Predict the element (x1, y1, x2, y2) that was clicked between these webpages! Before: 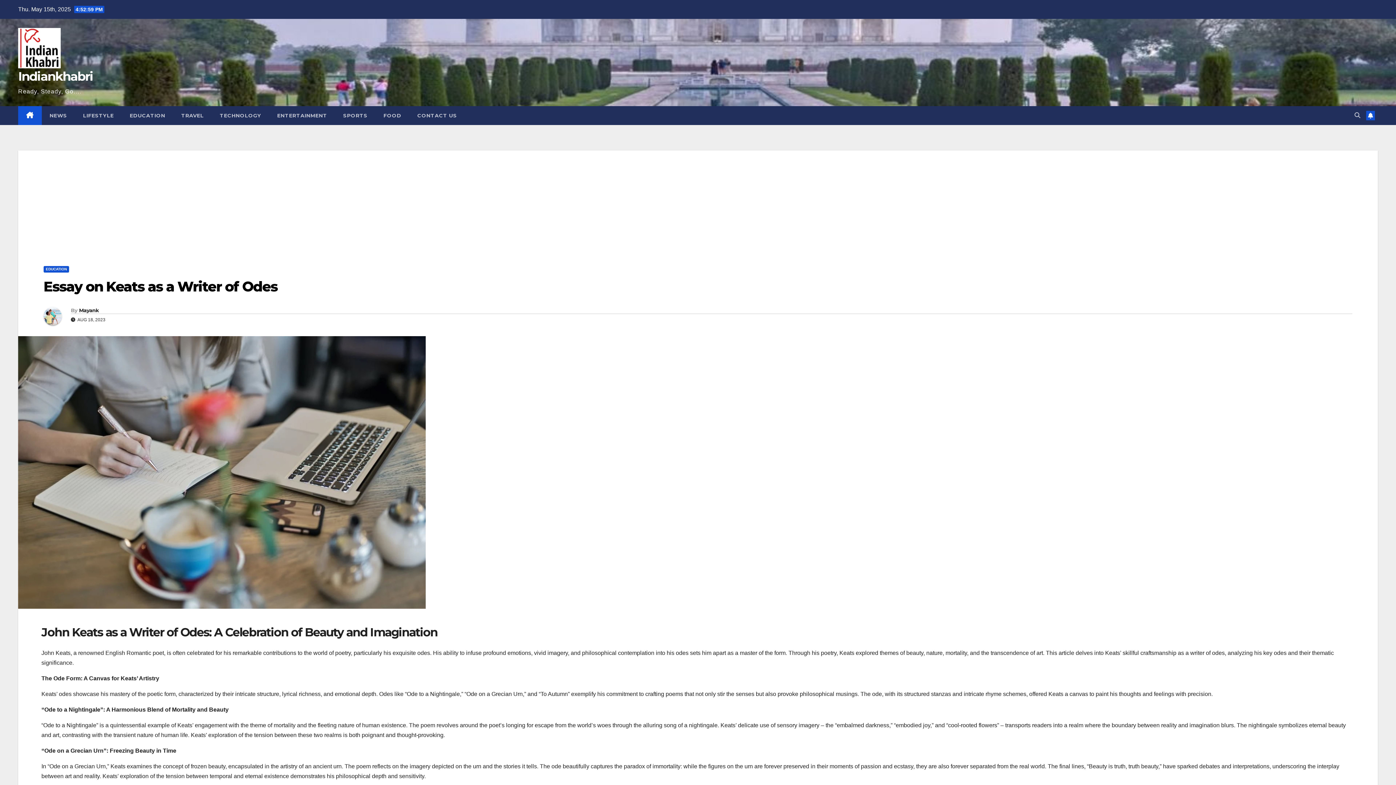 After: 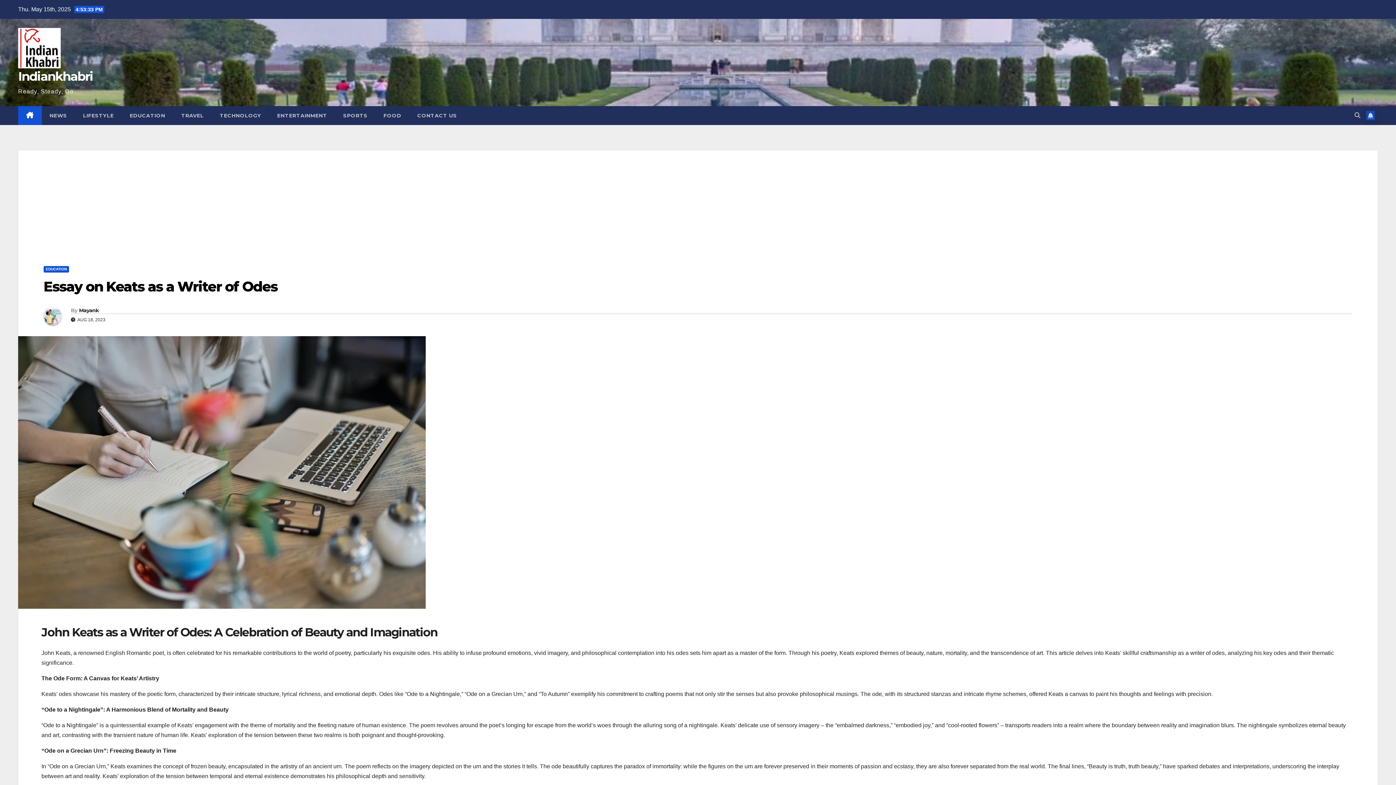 Action: bbox: (1366, 110, 1375, 120)